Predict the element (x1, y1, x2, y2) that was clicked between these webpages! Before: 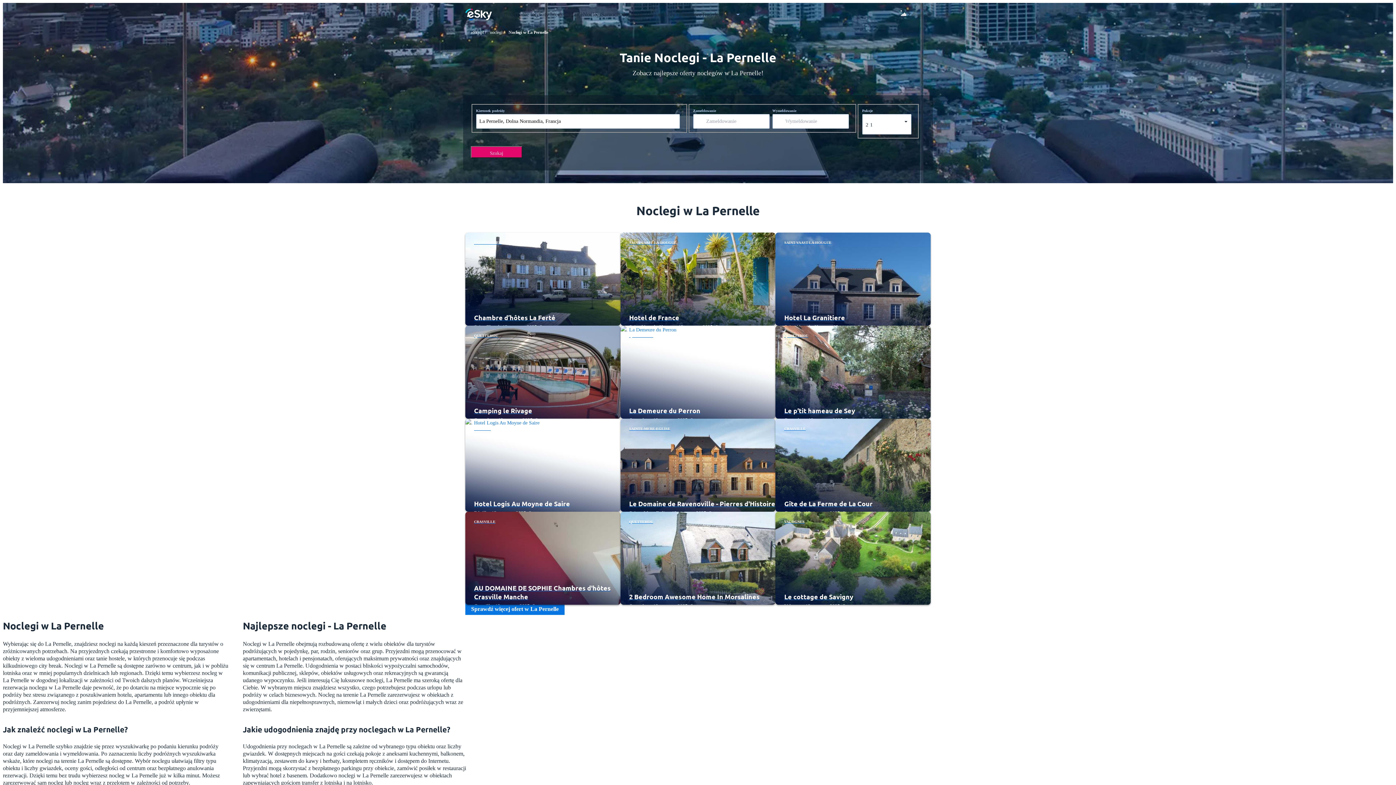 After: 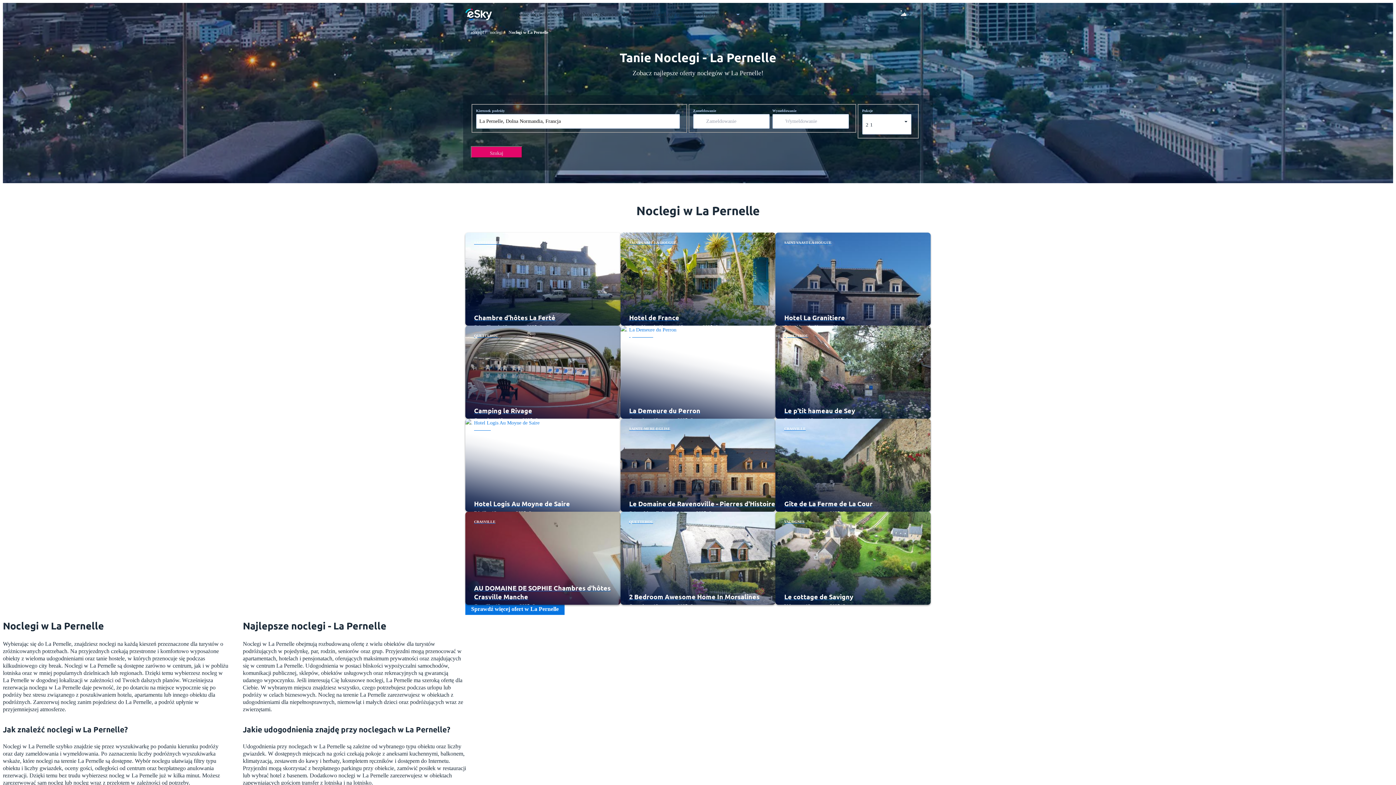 Action: label: Atrakcje bbox: (644, 11, 664, 17)